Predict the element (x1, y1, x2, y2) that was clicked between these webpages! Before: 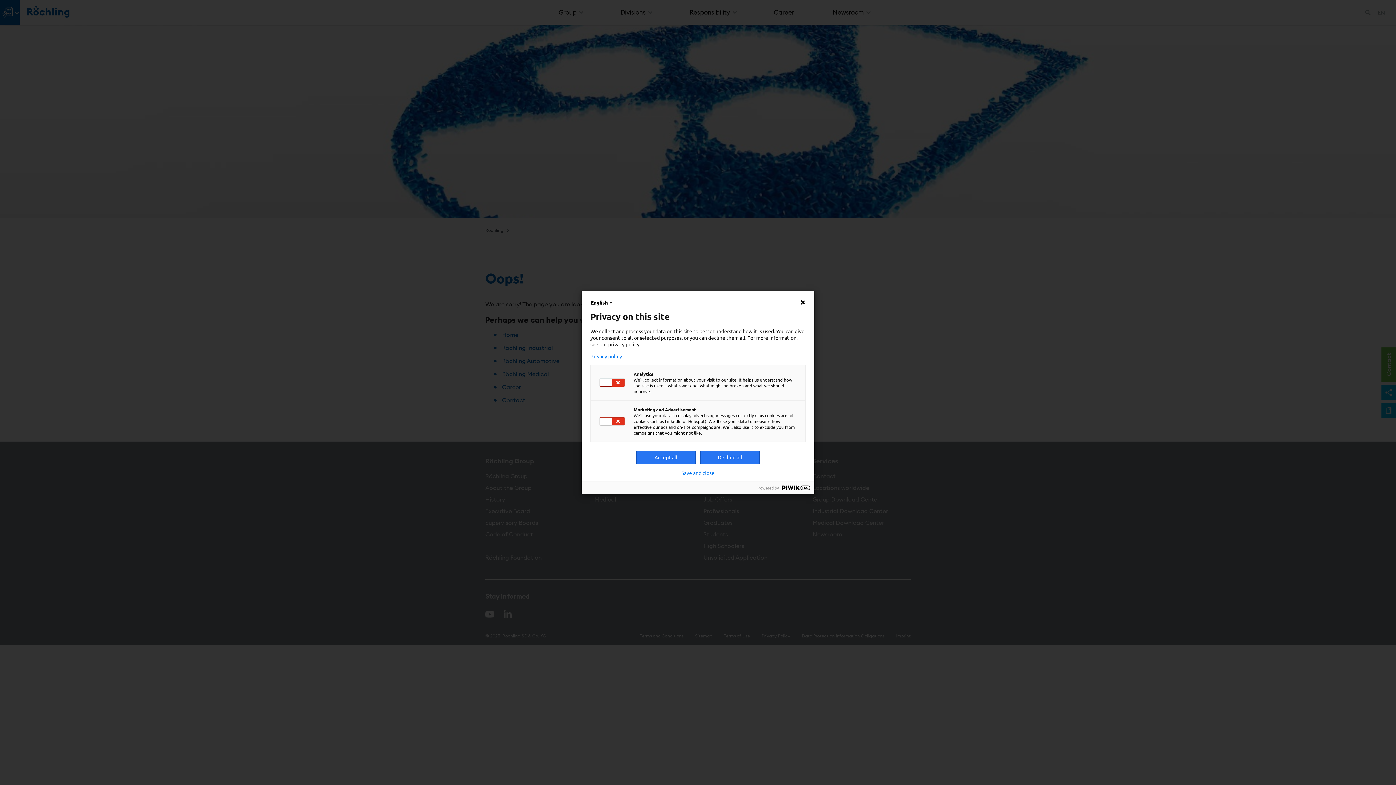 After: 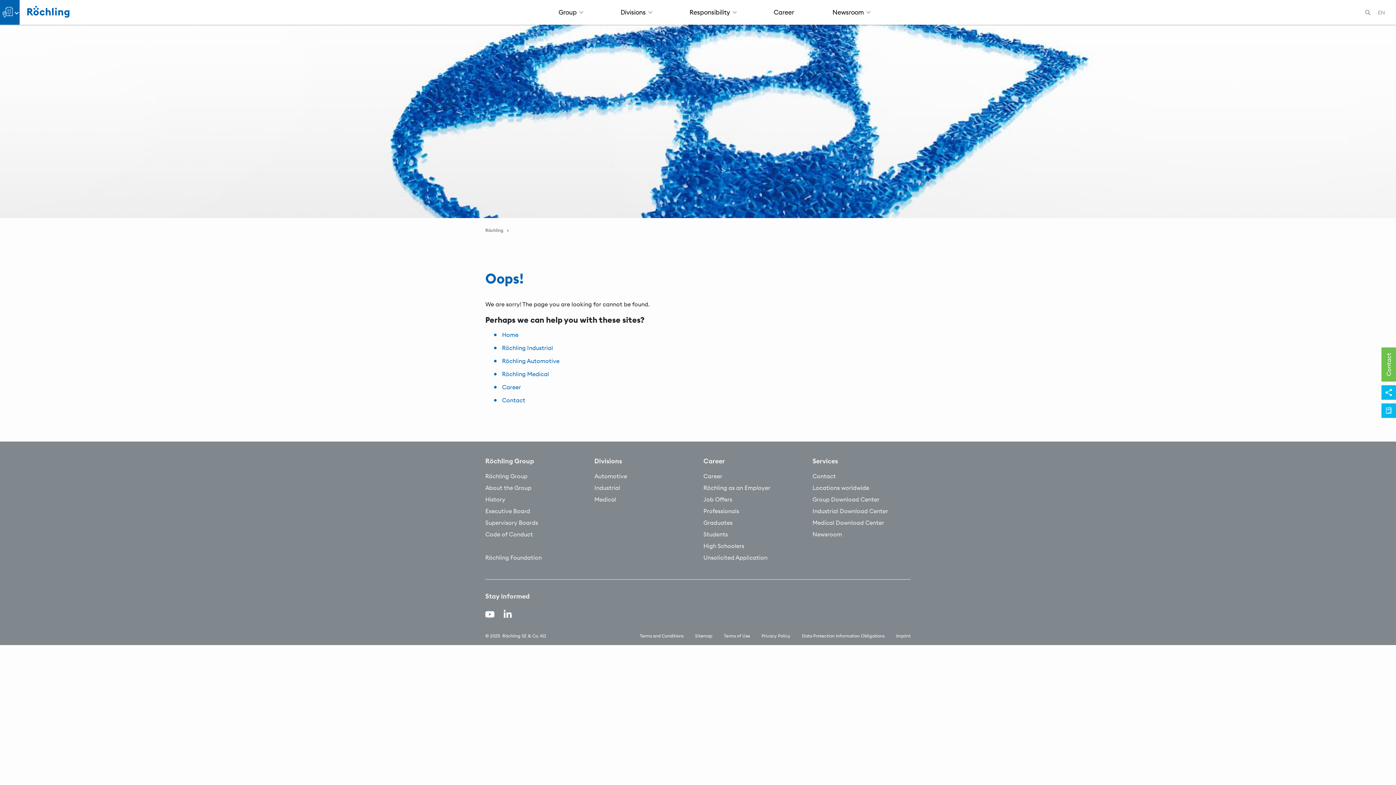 Action: label: Save and close bbox: (681, 470, 714, 476)